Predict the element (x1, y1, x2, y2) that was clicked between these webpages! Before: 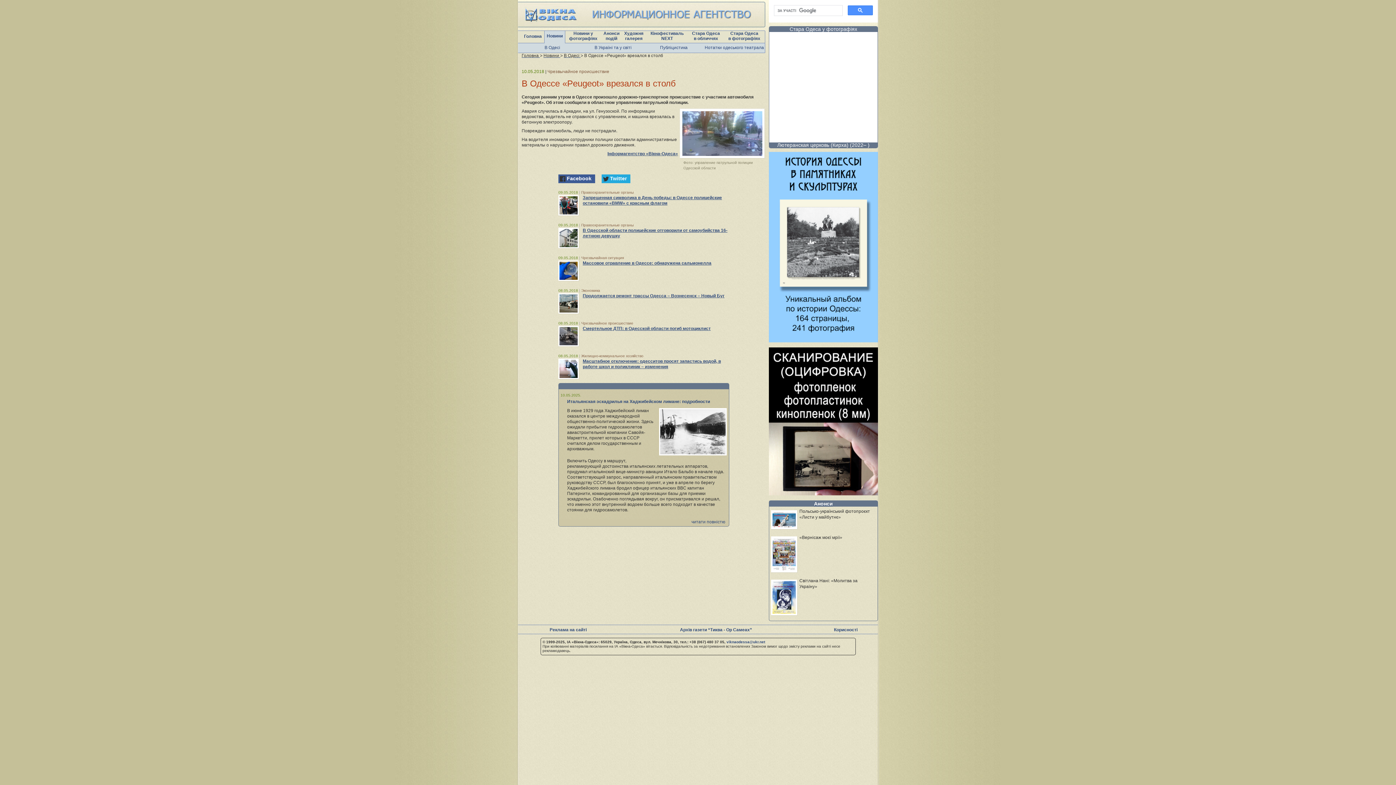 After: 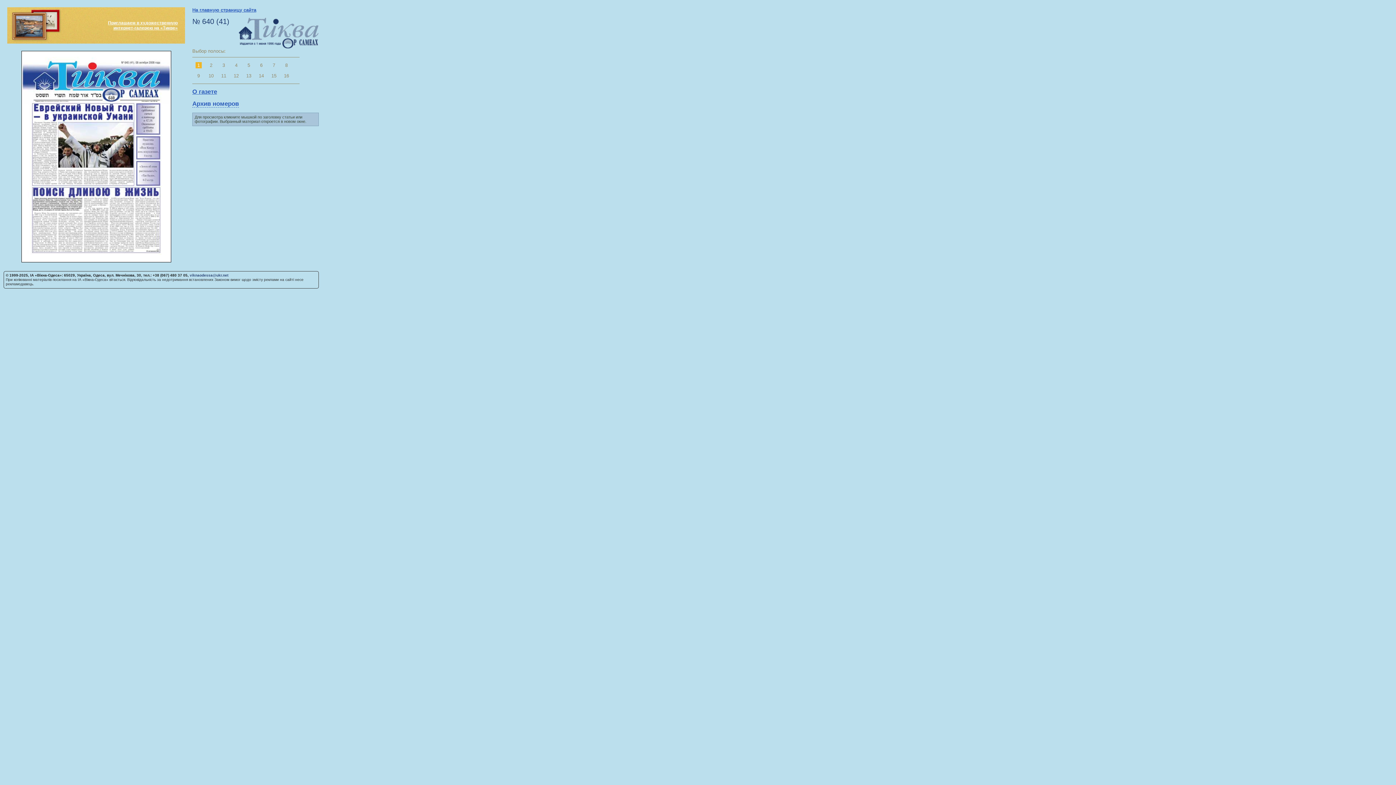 Action: label: Архів газети “Тиква - Ор Самеах” bbox: (680, 627, 752, 632)